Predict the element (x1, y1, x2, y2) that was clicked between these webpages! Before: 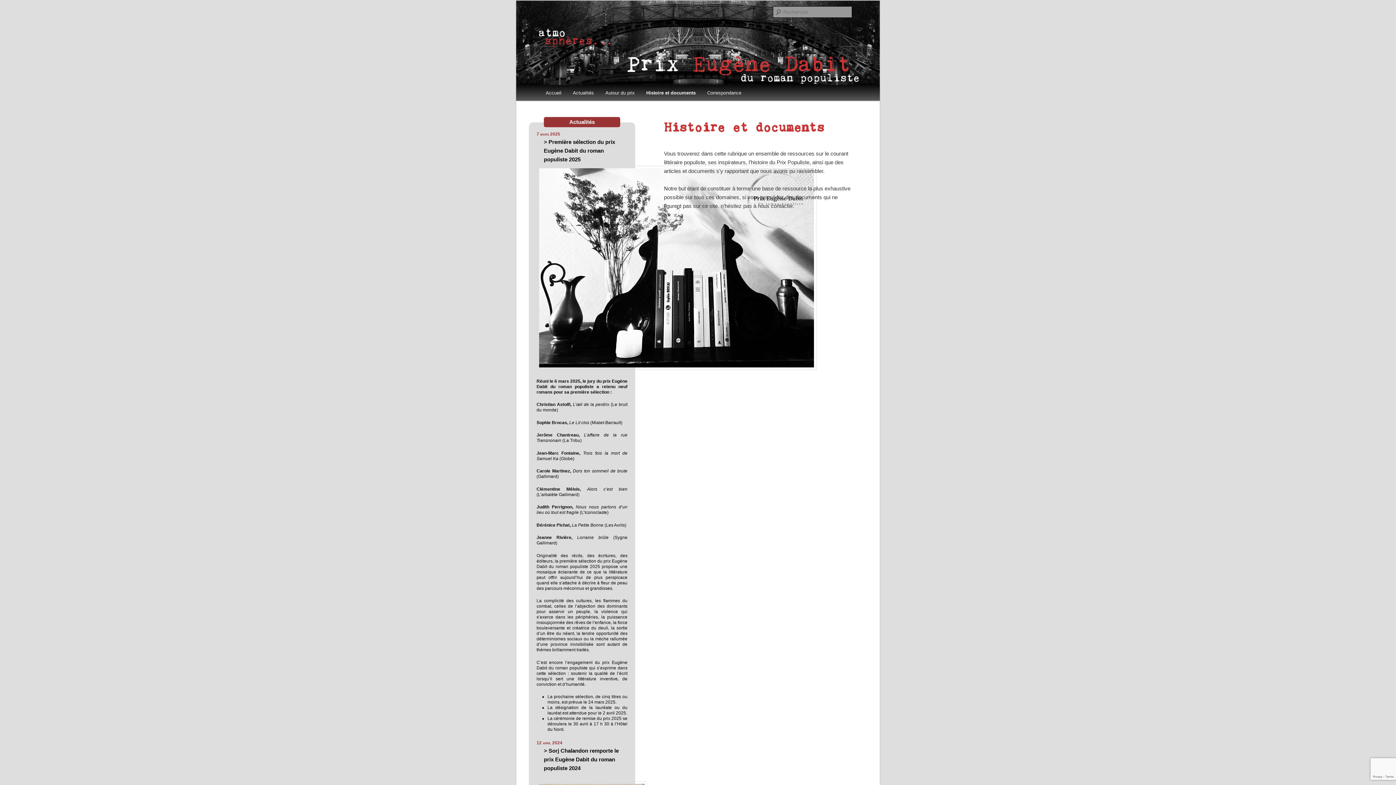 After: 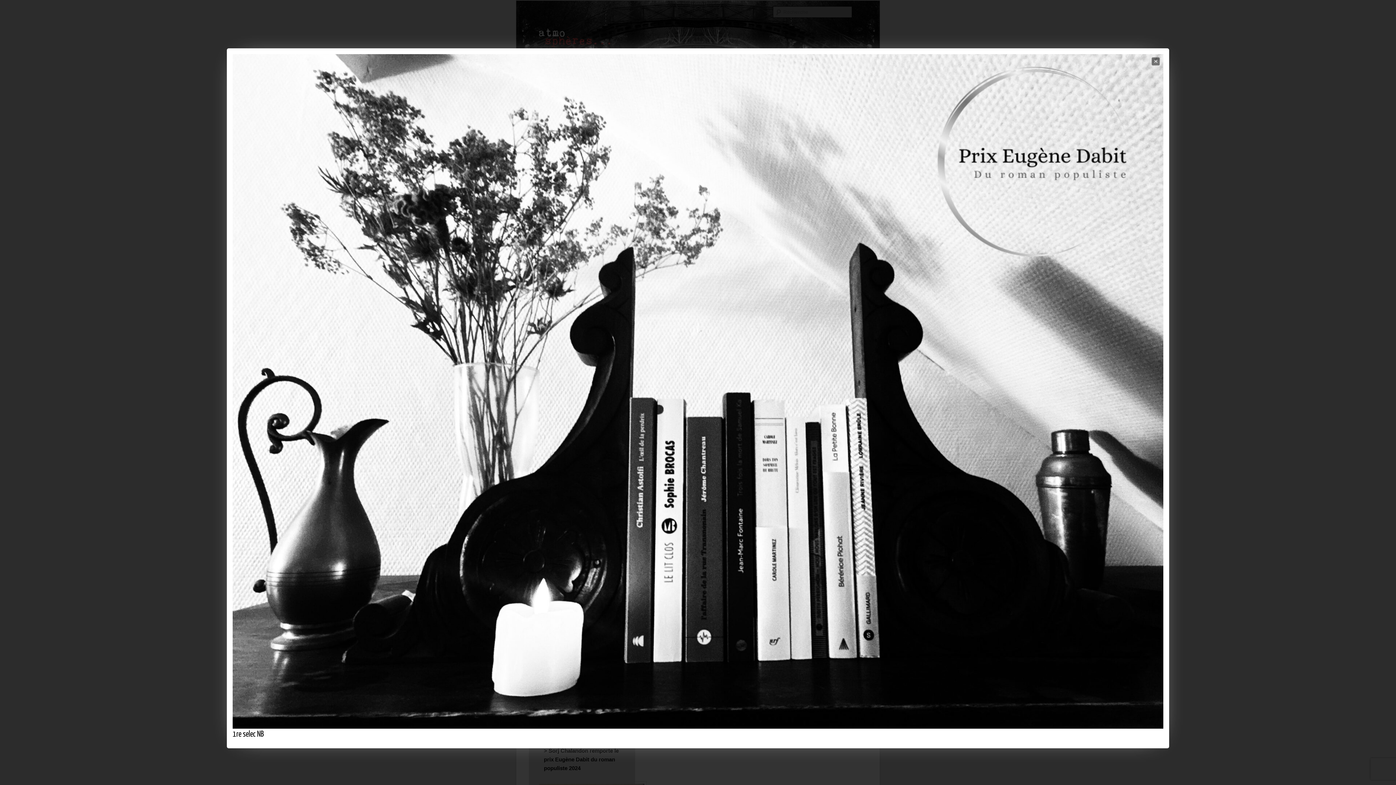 Action: bbox: (536, 366, 816, 371)